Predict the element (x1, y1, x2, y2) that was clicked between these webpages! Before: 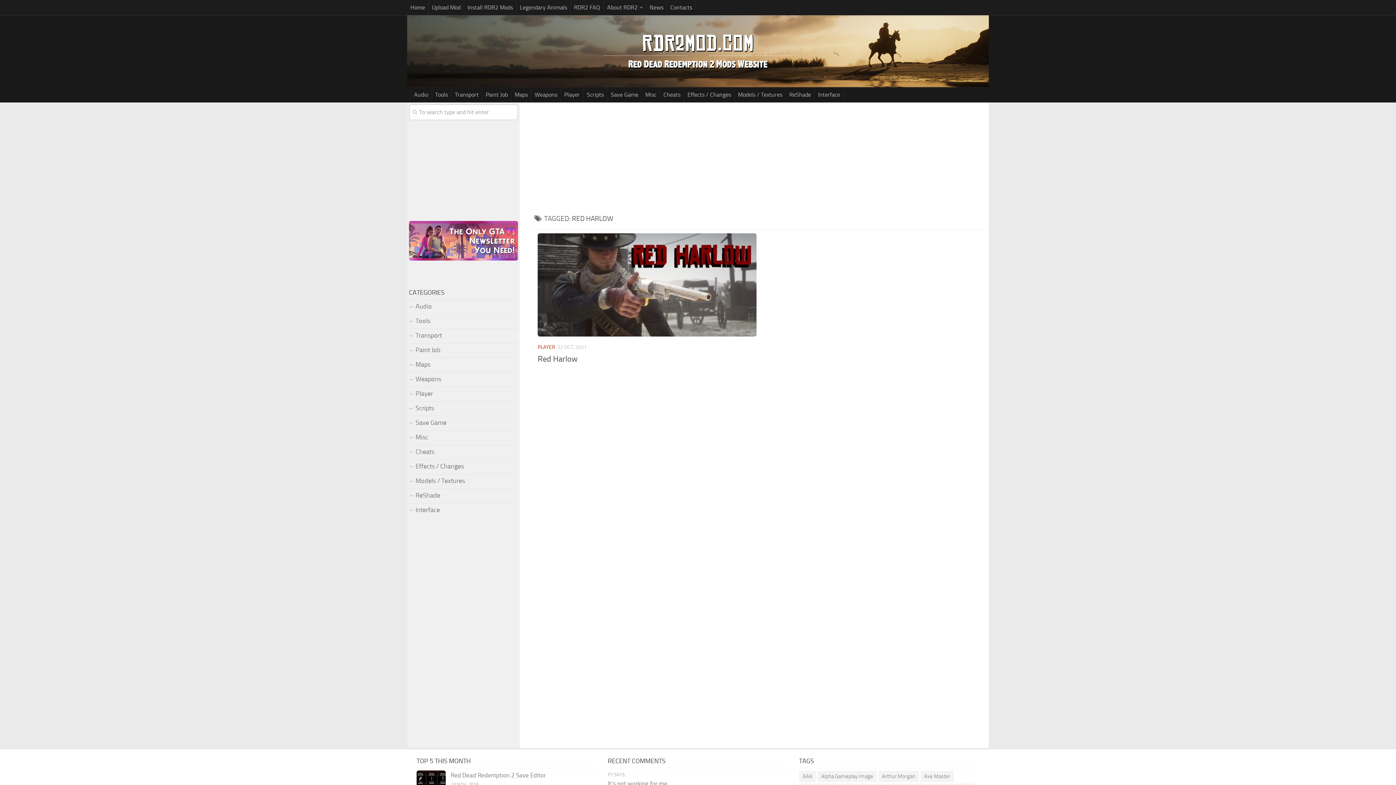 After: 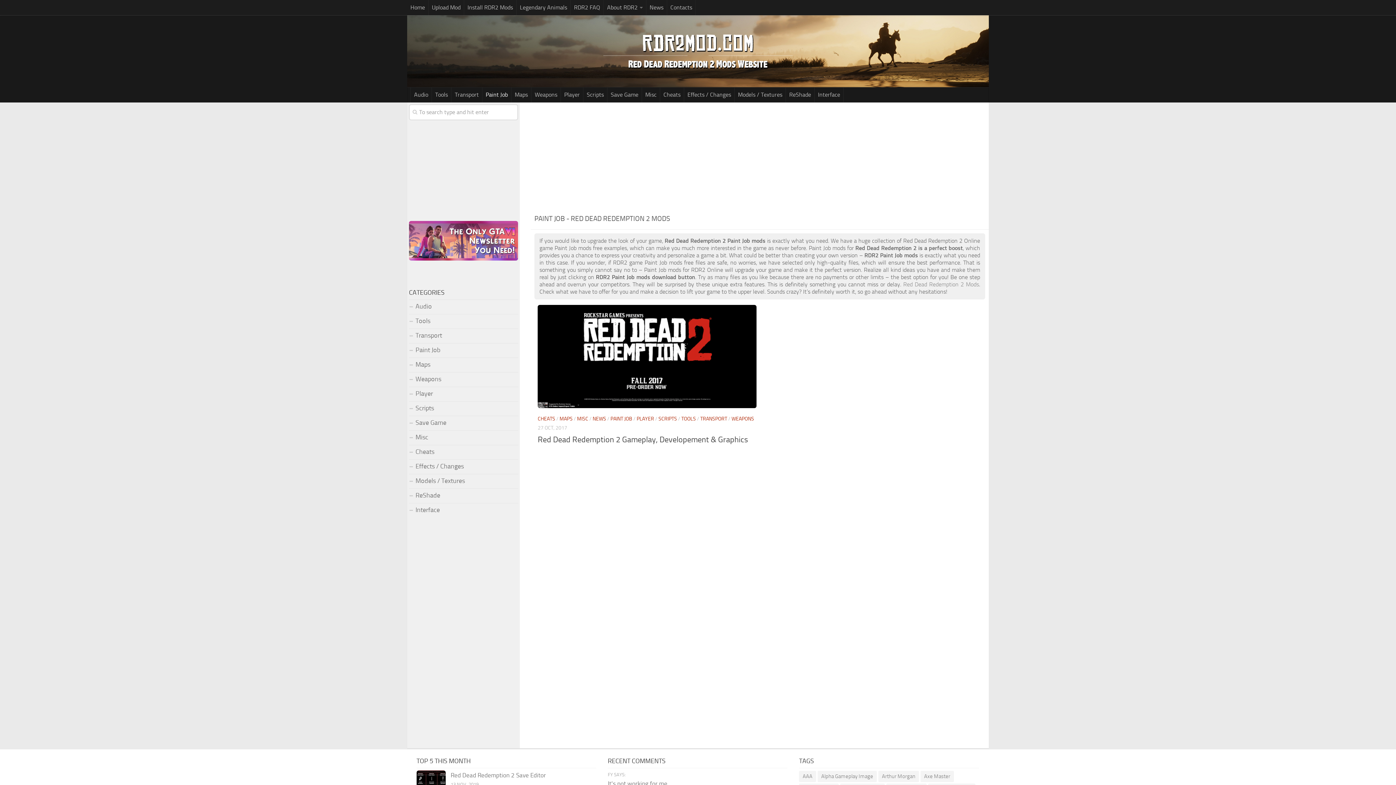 Action: label: Paint Job bbox: (409, 343, 518, 357)